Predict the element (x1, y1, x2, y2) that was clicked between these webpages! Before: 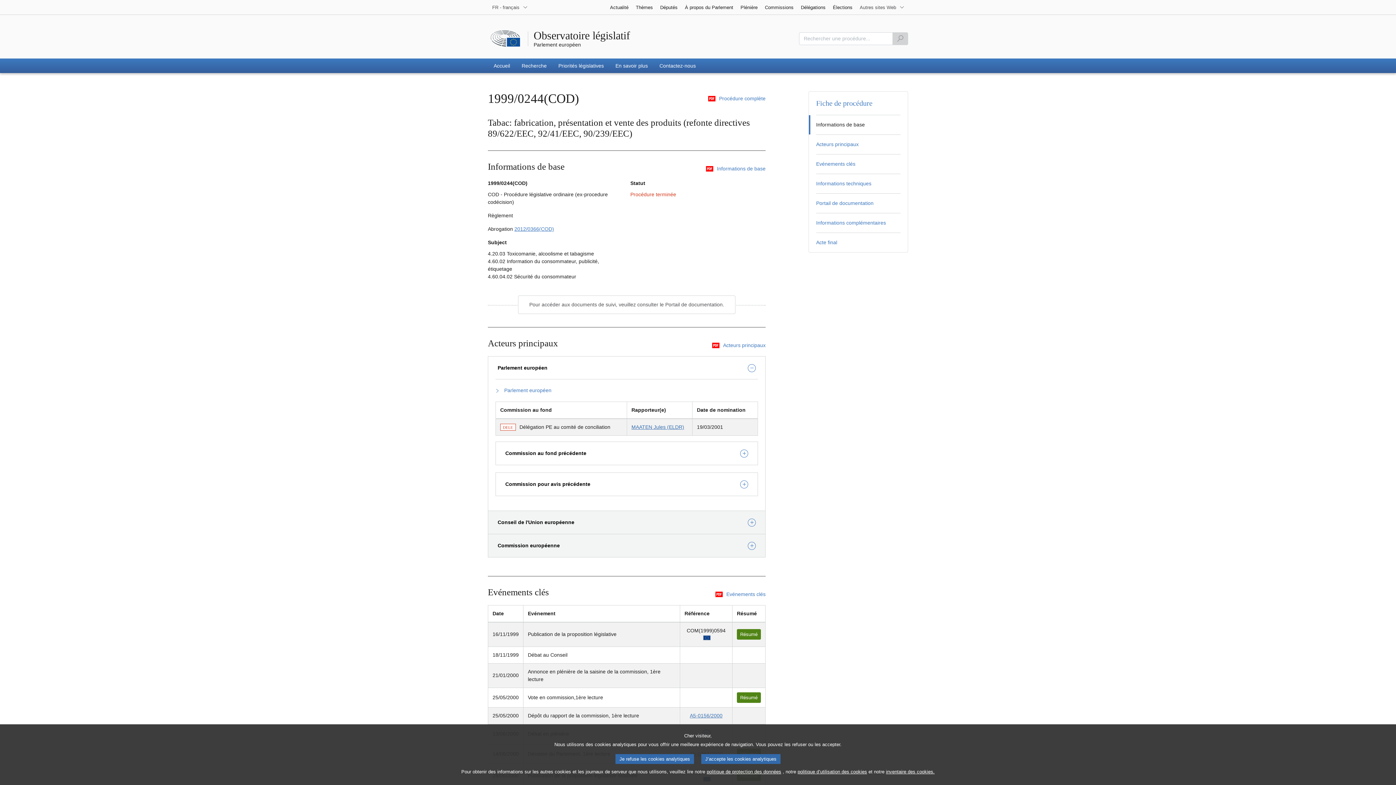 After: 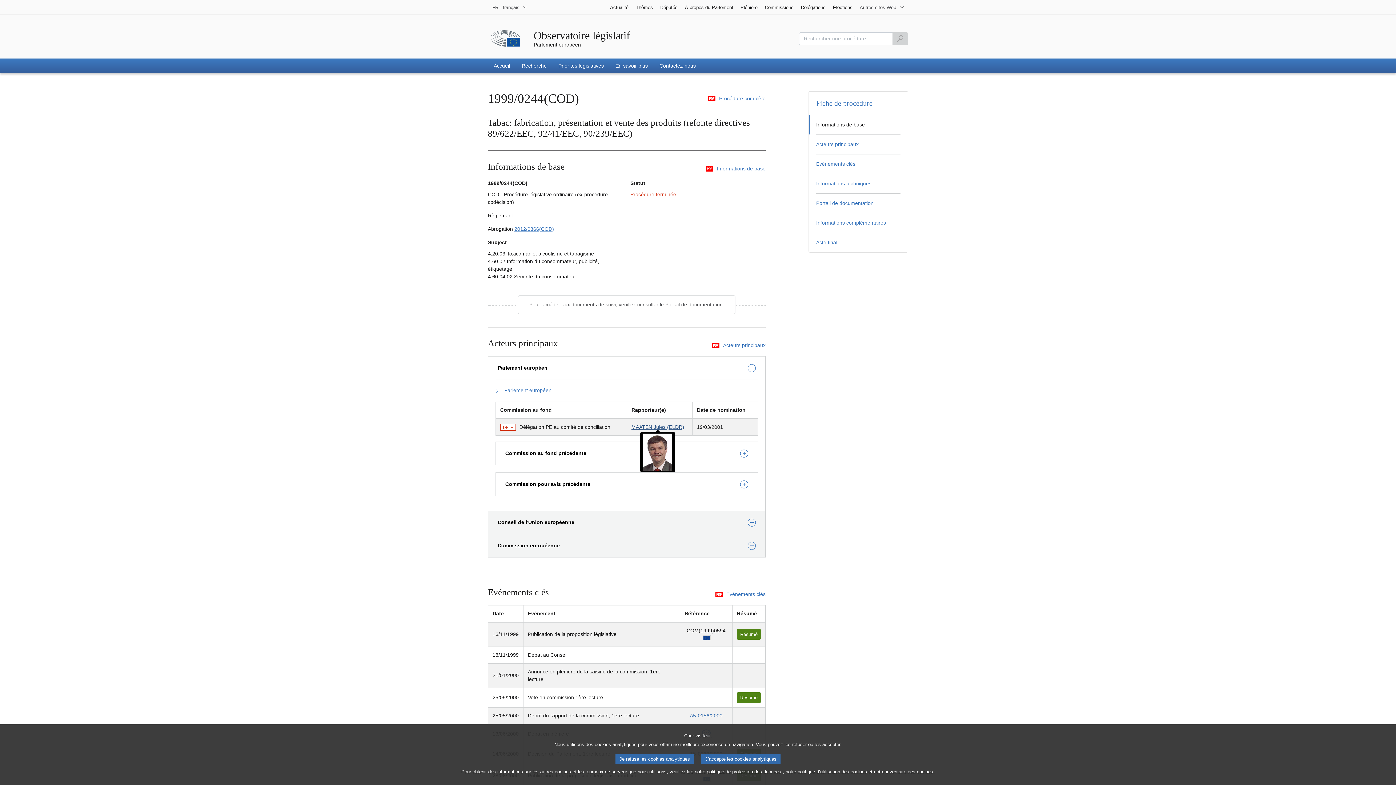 Action: label: MAATEN Jules (ELDR) bbox: (631, 424, 684, 430)